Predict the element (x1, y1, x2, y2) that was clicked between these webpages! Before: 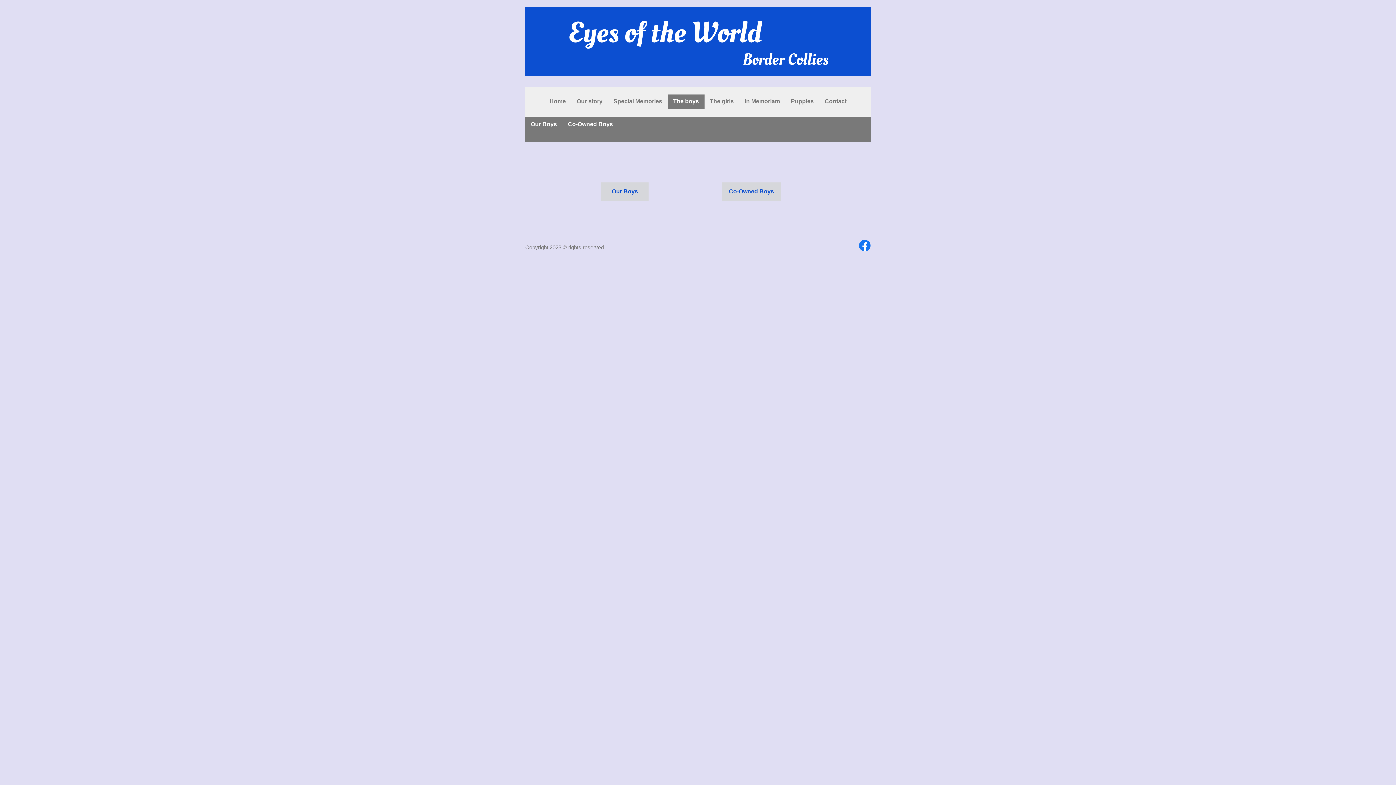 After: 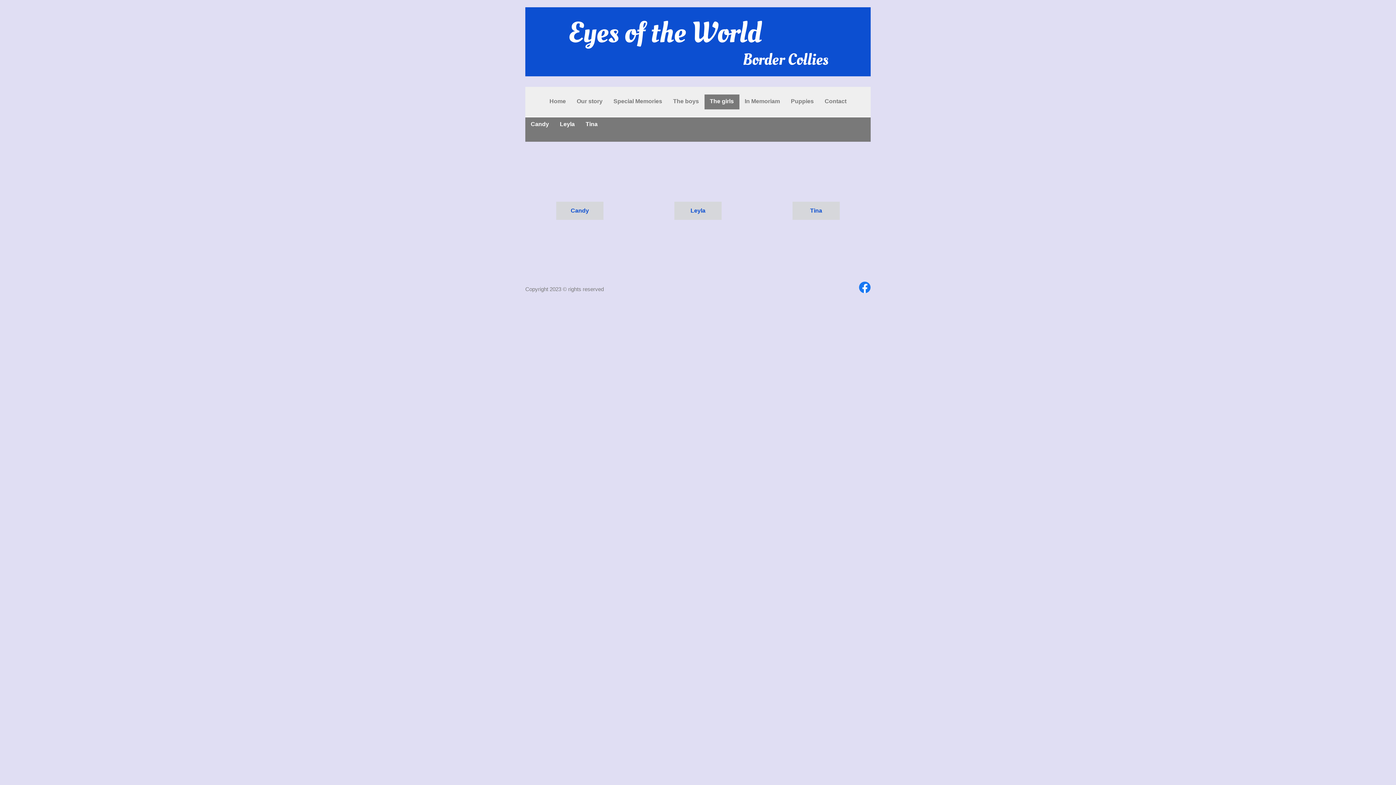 Action: label: The girls bbox: (704, 94, 739, 109)